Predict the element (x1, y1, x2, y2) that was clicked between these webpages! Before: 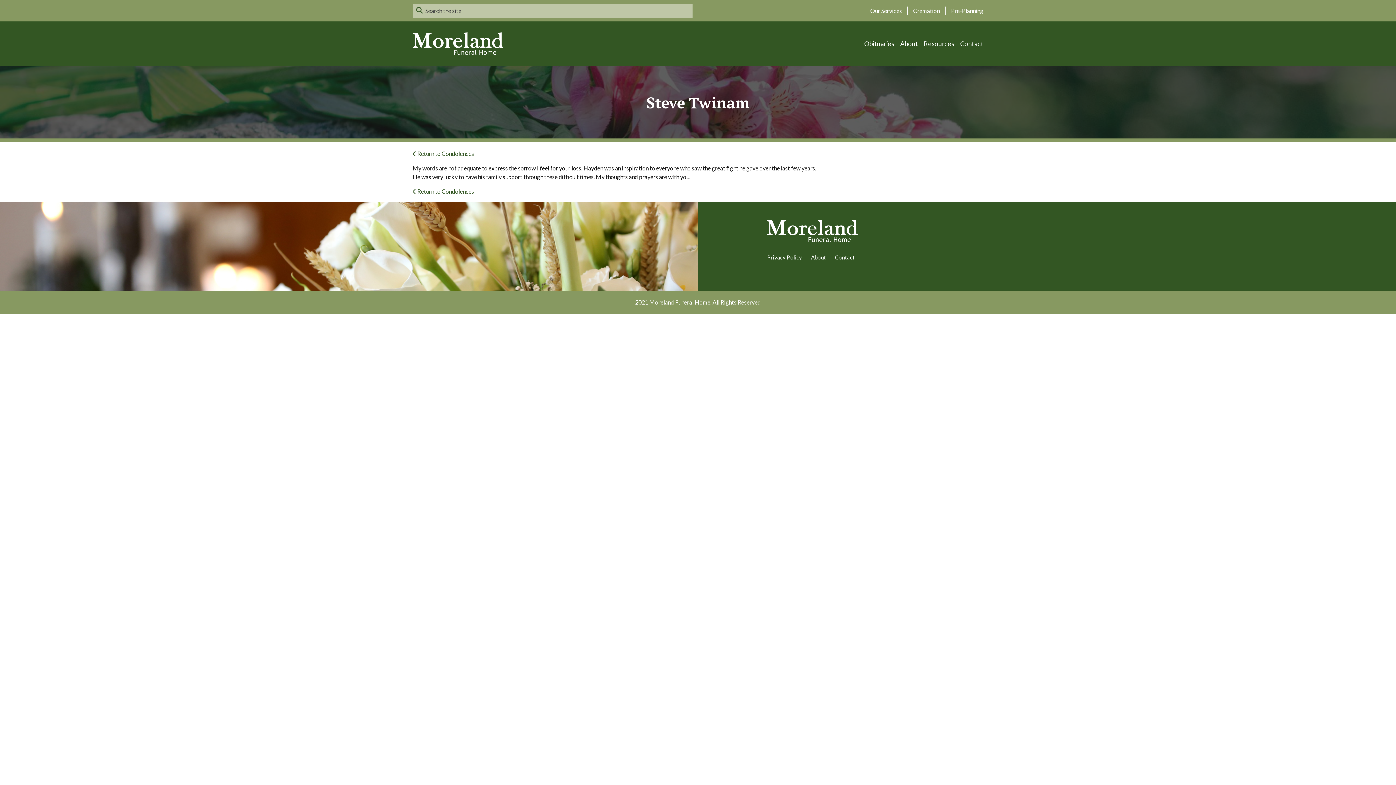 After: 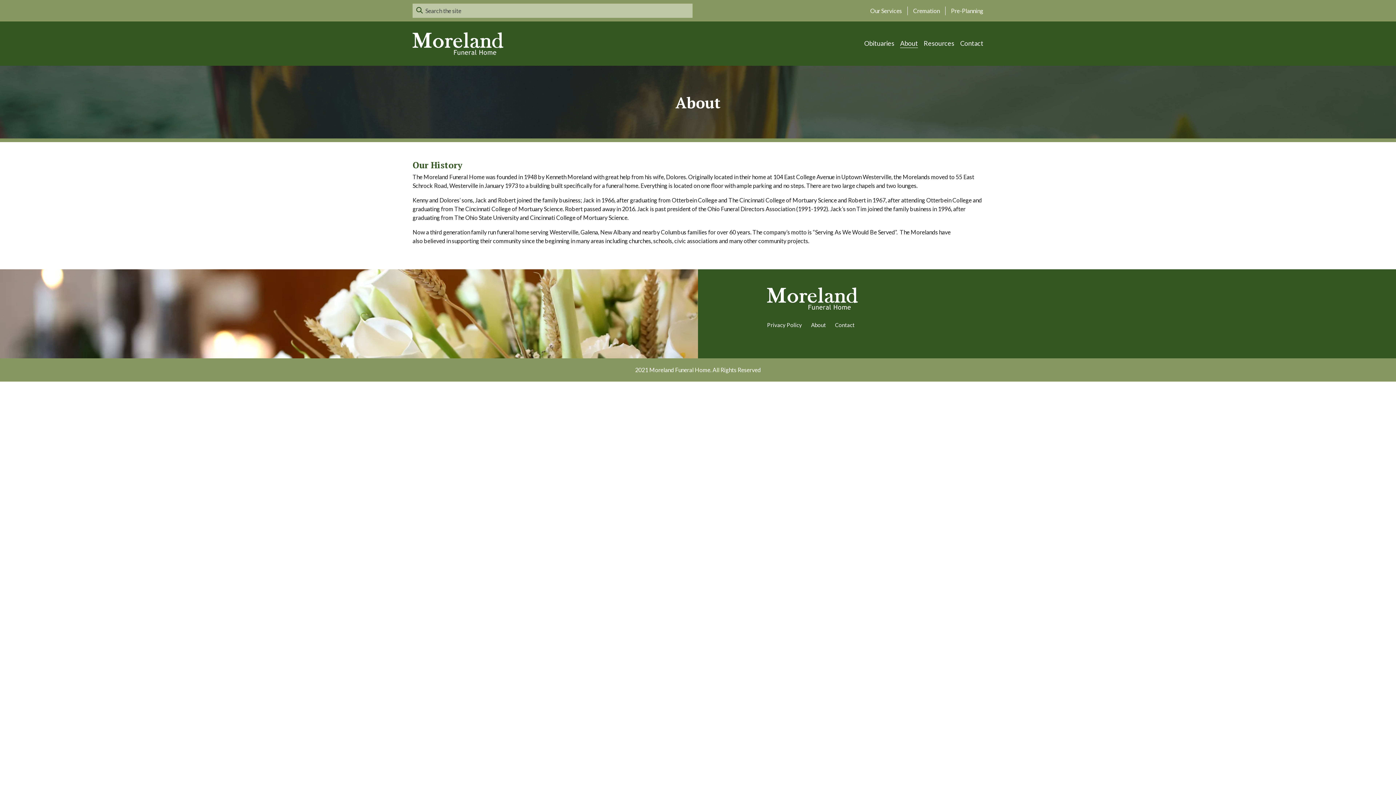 Action: bbox: (900, 39, 918, 47) label: About